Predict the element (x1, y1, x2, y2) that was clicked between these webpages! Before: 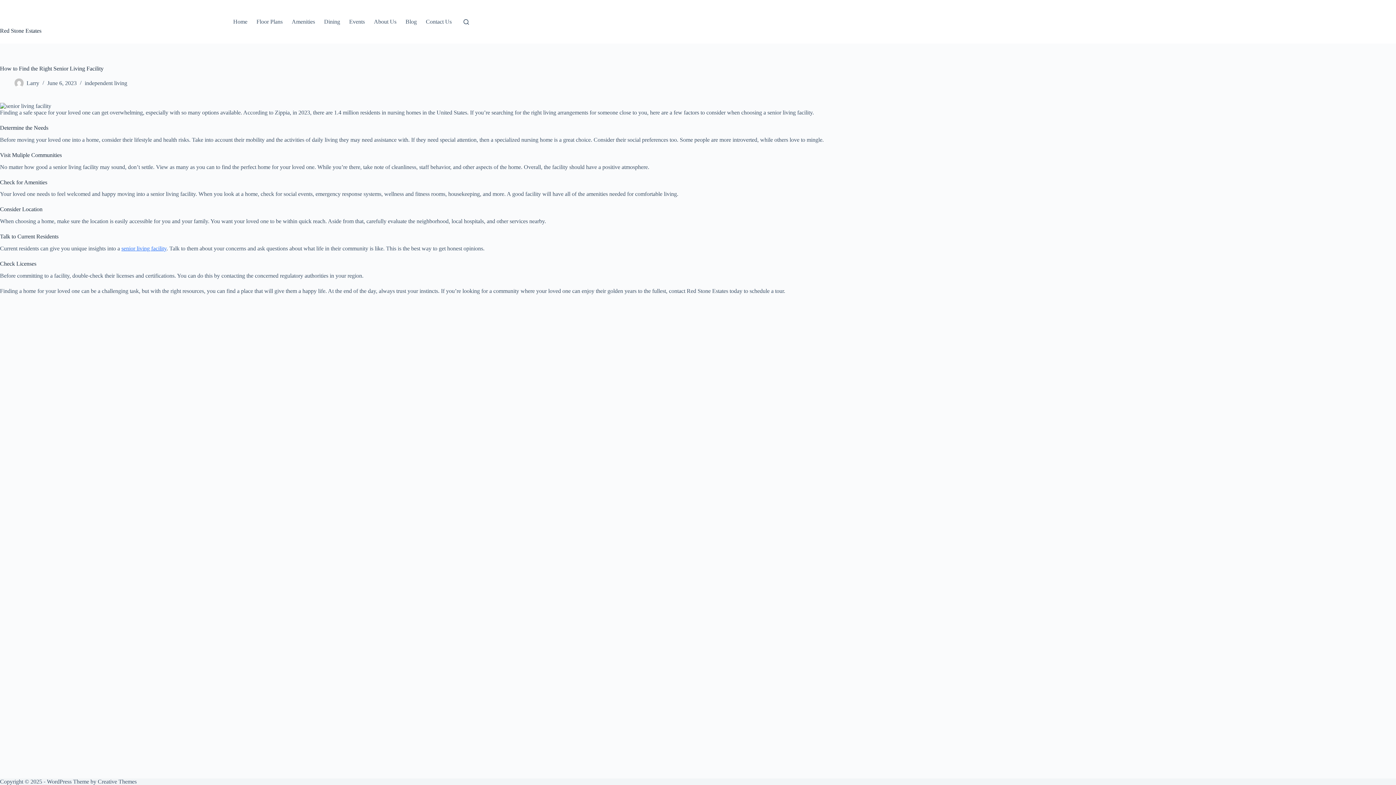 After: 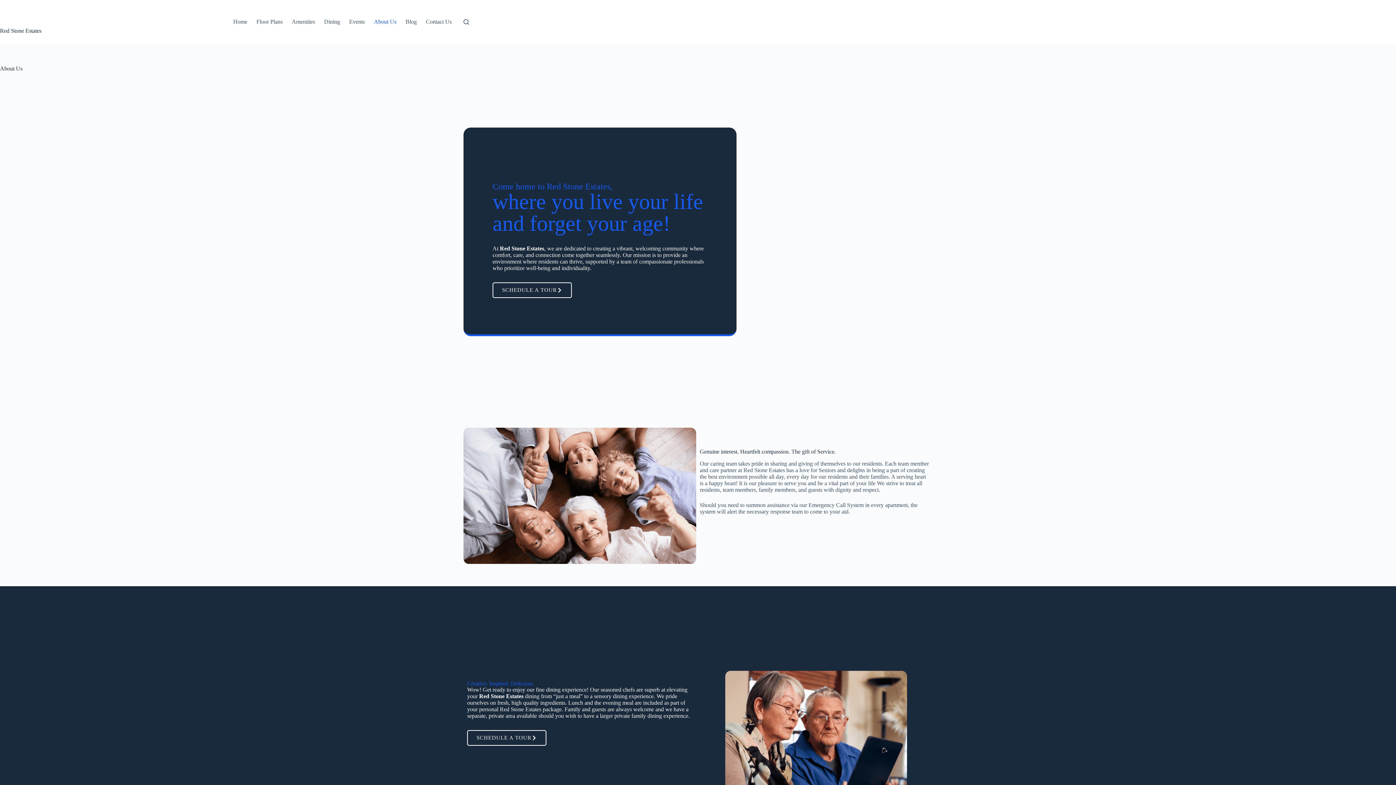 Action: label: About Us bbox: (369, 0, 401, 43)